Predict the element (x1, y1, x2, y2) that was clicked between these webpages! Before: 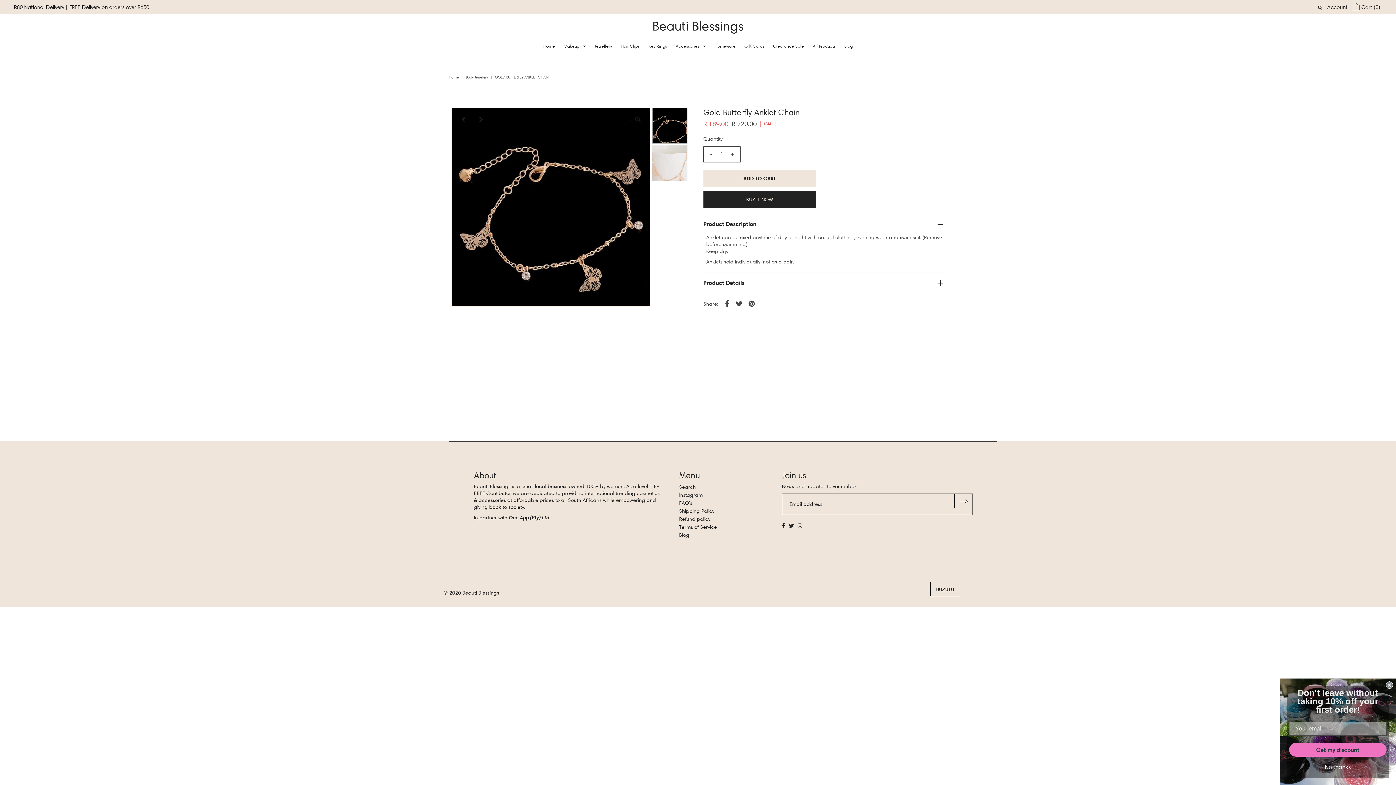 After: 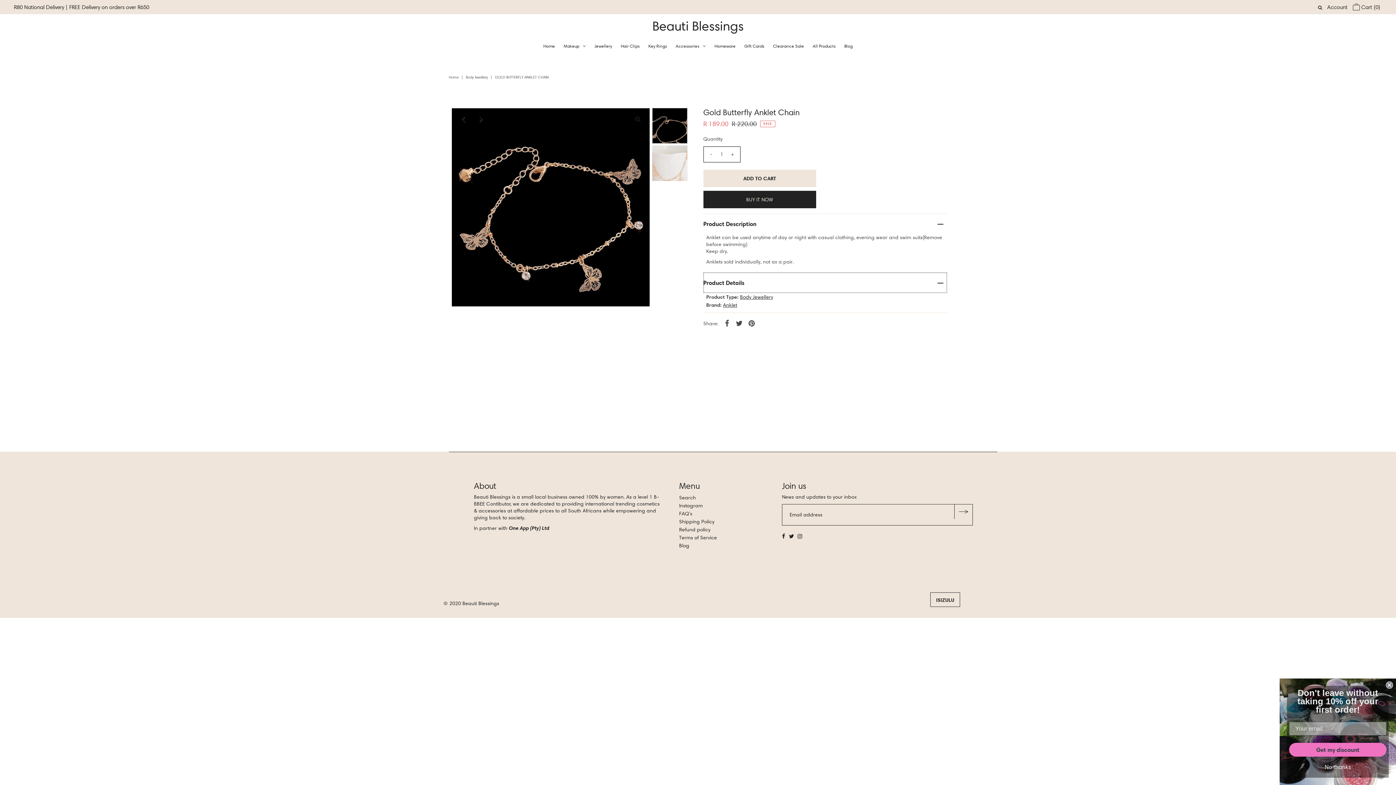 Action: bbox: (703, 272, 947, 293) label: Product Details